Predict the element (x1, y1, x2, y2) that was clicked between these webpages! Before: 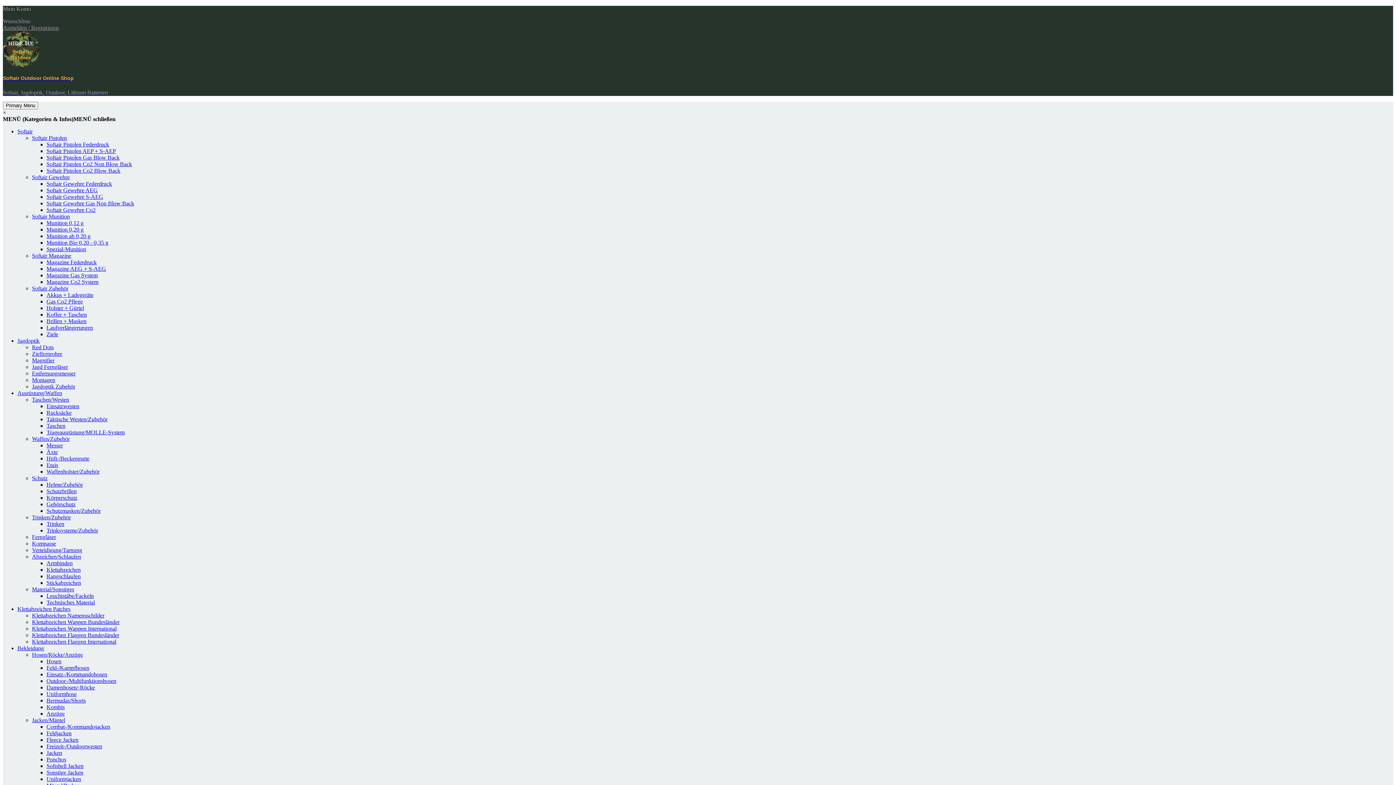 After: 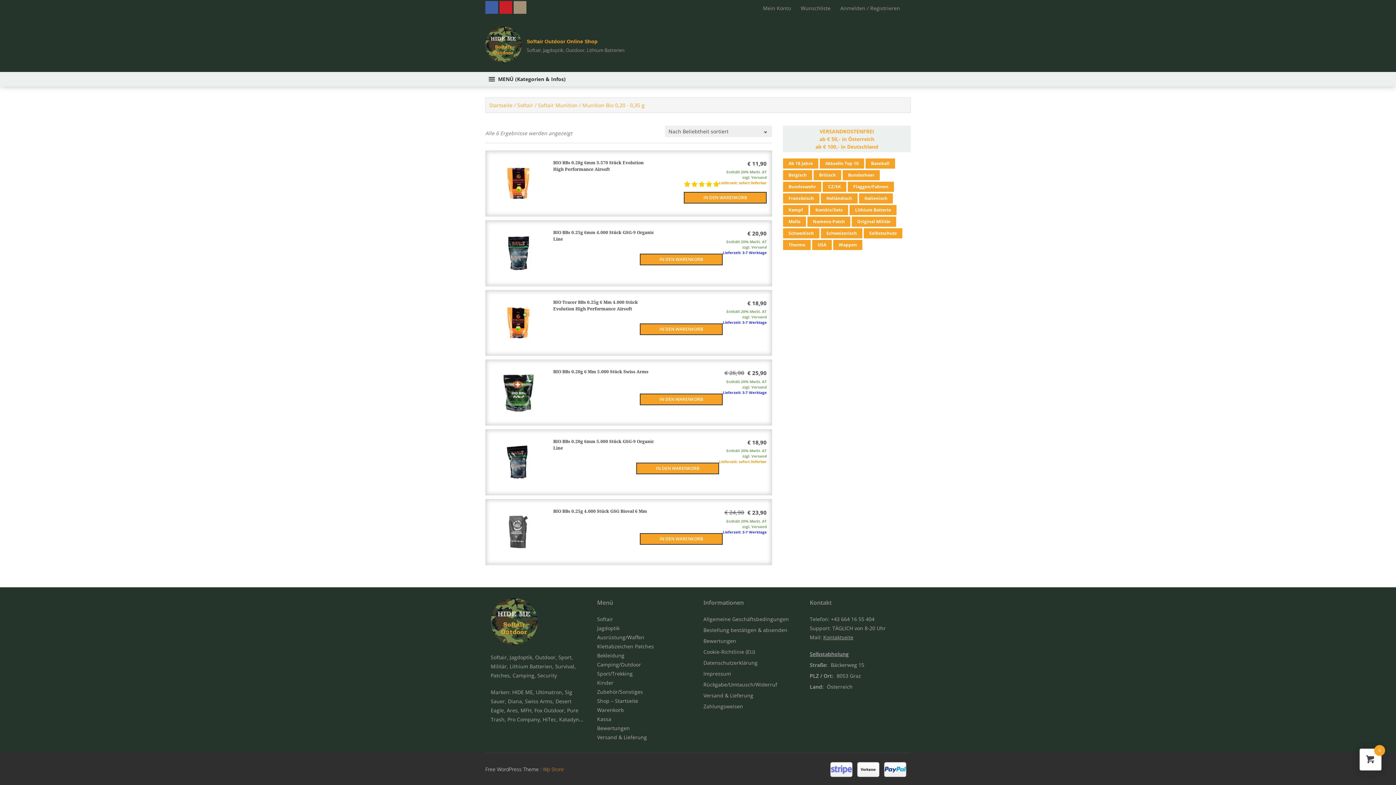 Action: bbox: (46, 239, 108, 245) label: Munition Bio 0,20 - 0,35 g